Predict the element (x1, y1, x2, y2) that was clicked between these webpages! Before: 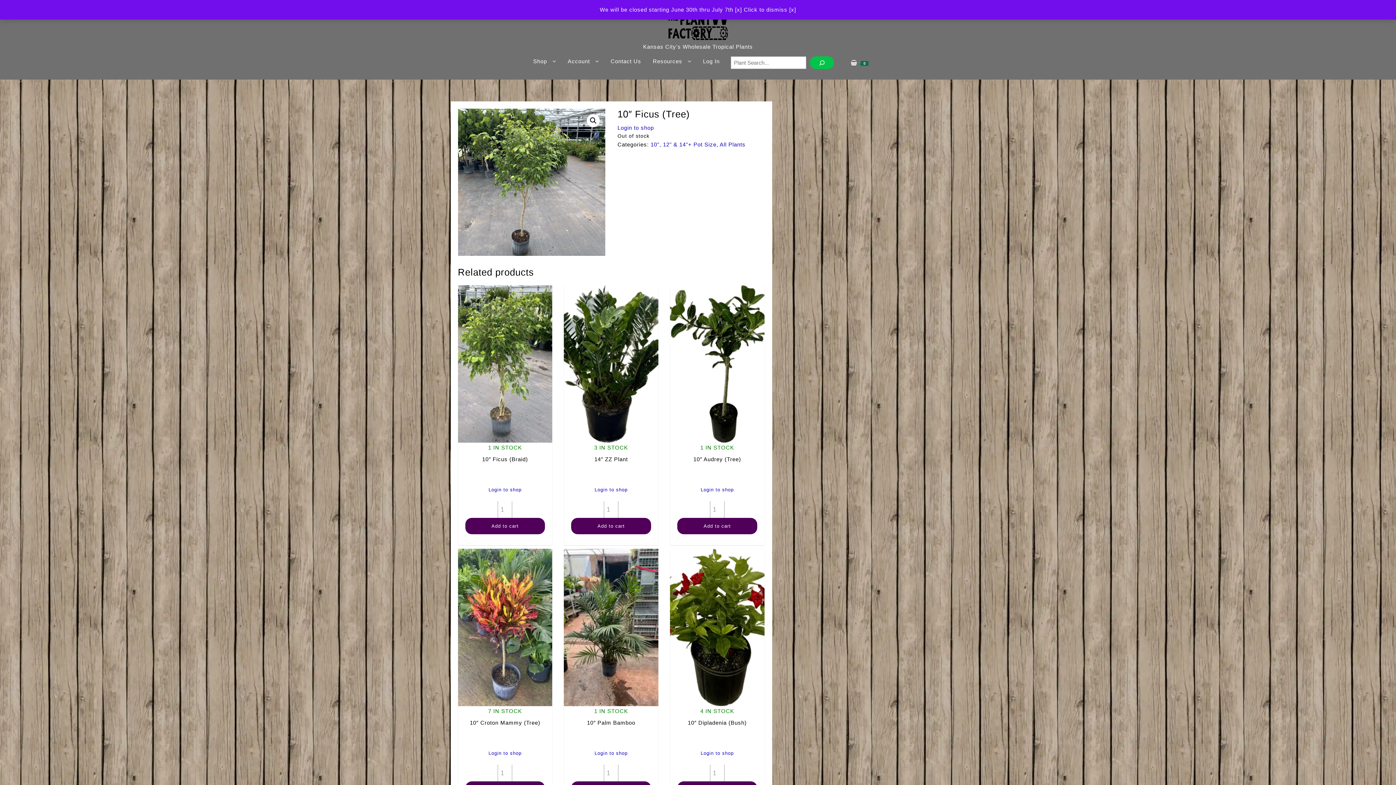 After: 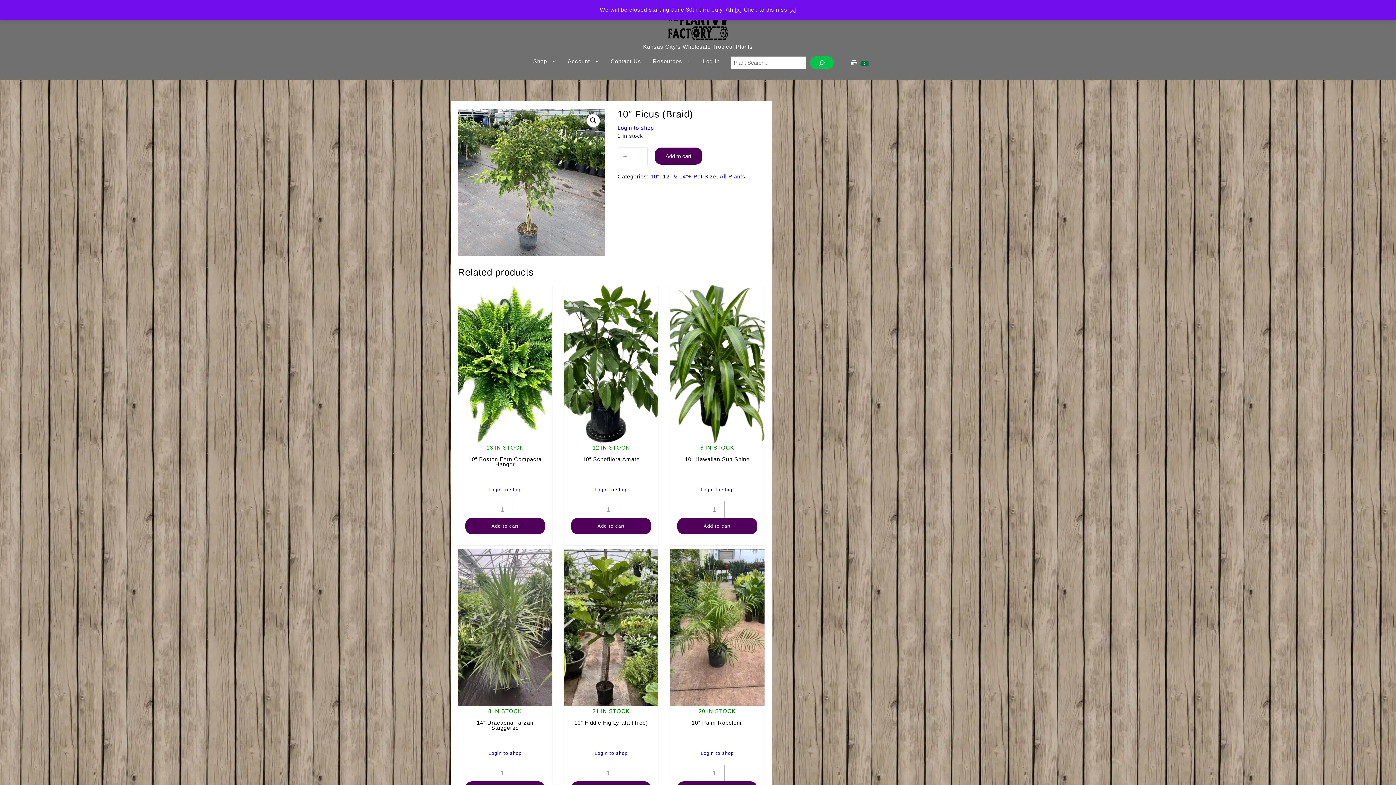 Action: bbox: (465, 518, 545, 534) label: Add to cart